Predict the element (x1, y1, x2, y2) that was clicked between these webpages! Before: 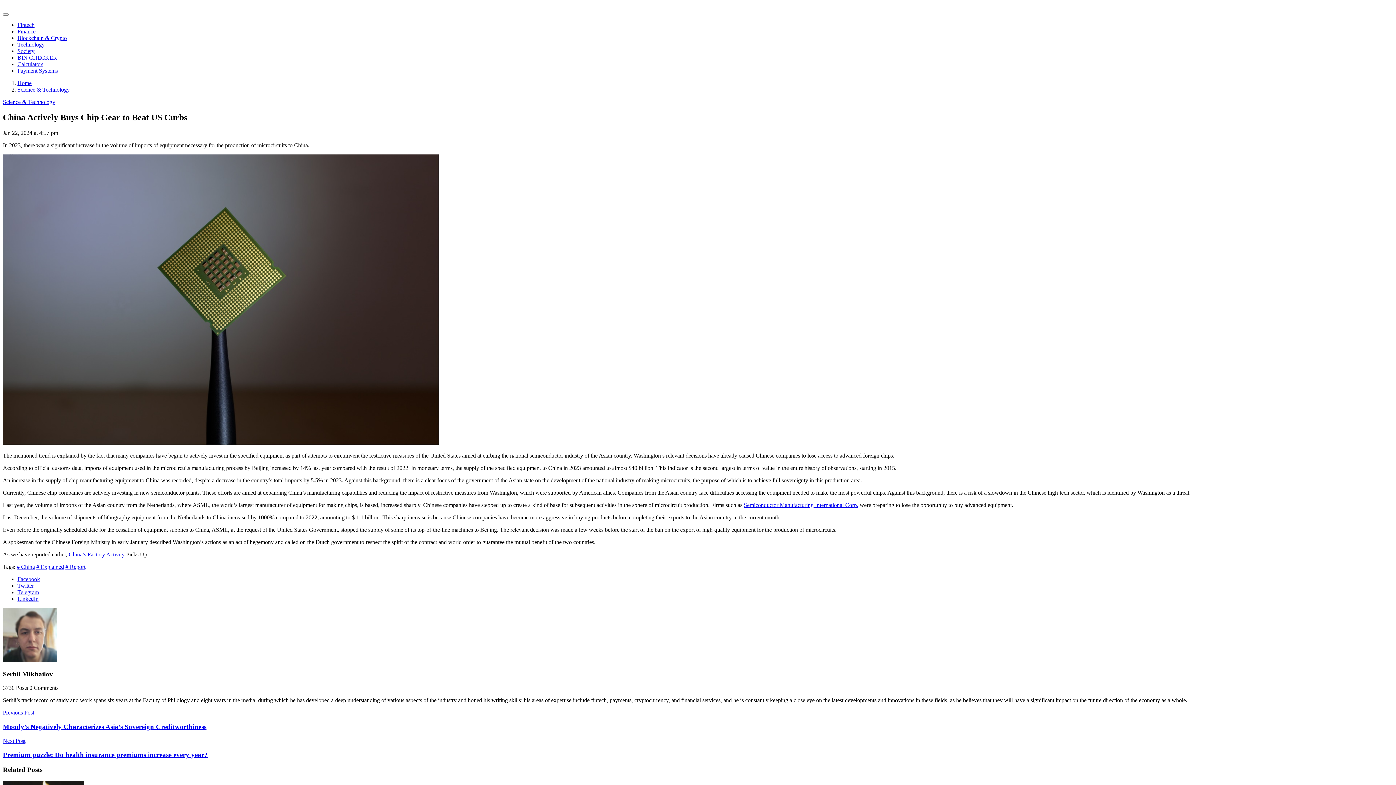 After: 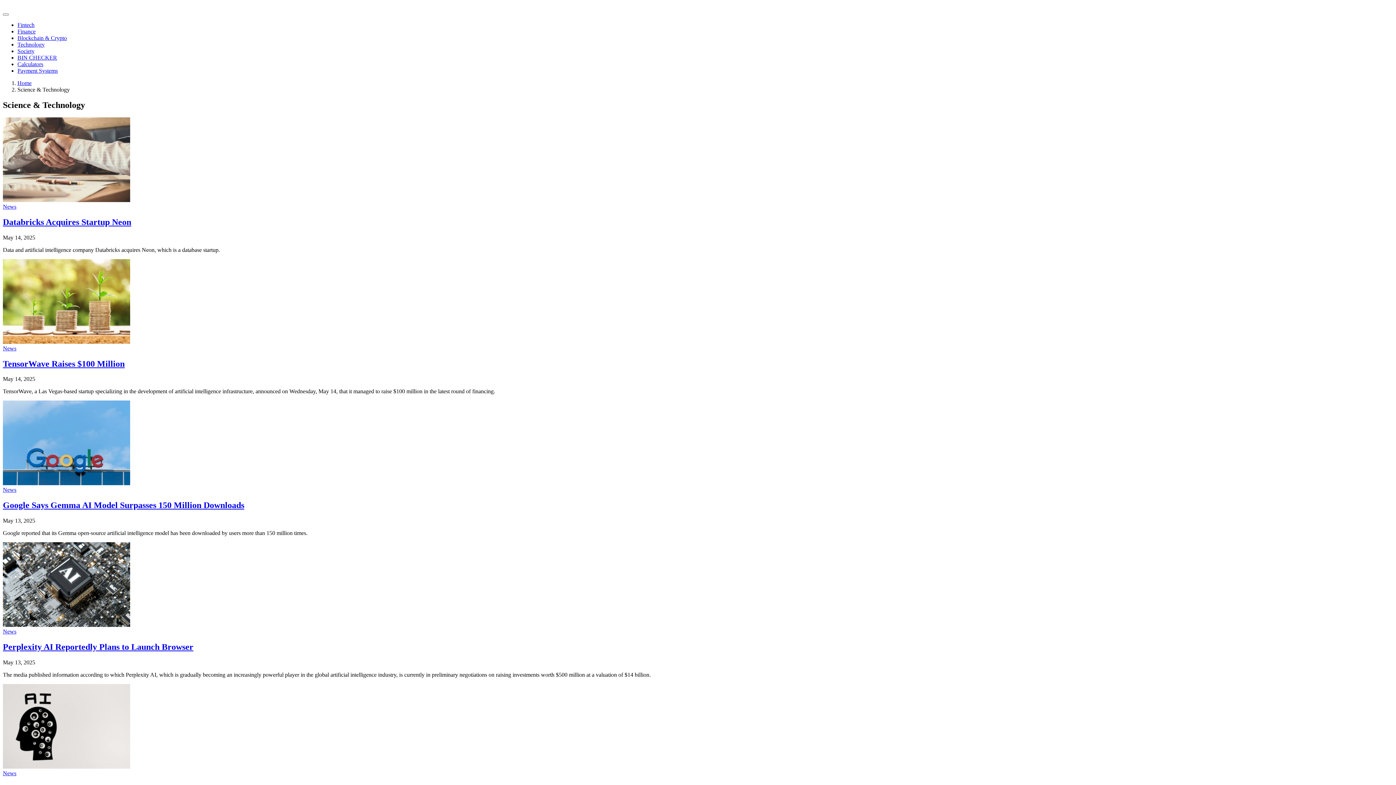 Action: bbox: (17, 41, 44, 47) label: Technology